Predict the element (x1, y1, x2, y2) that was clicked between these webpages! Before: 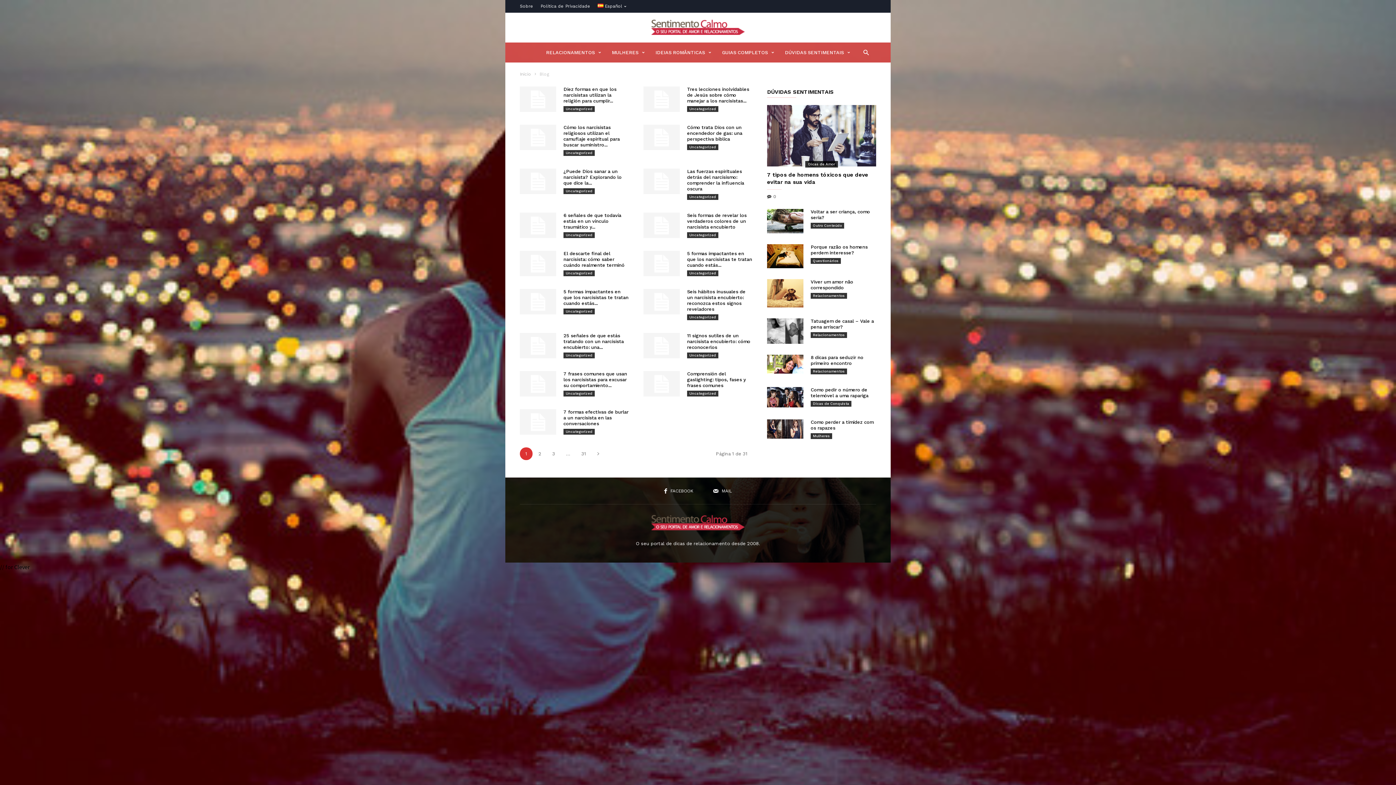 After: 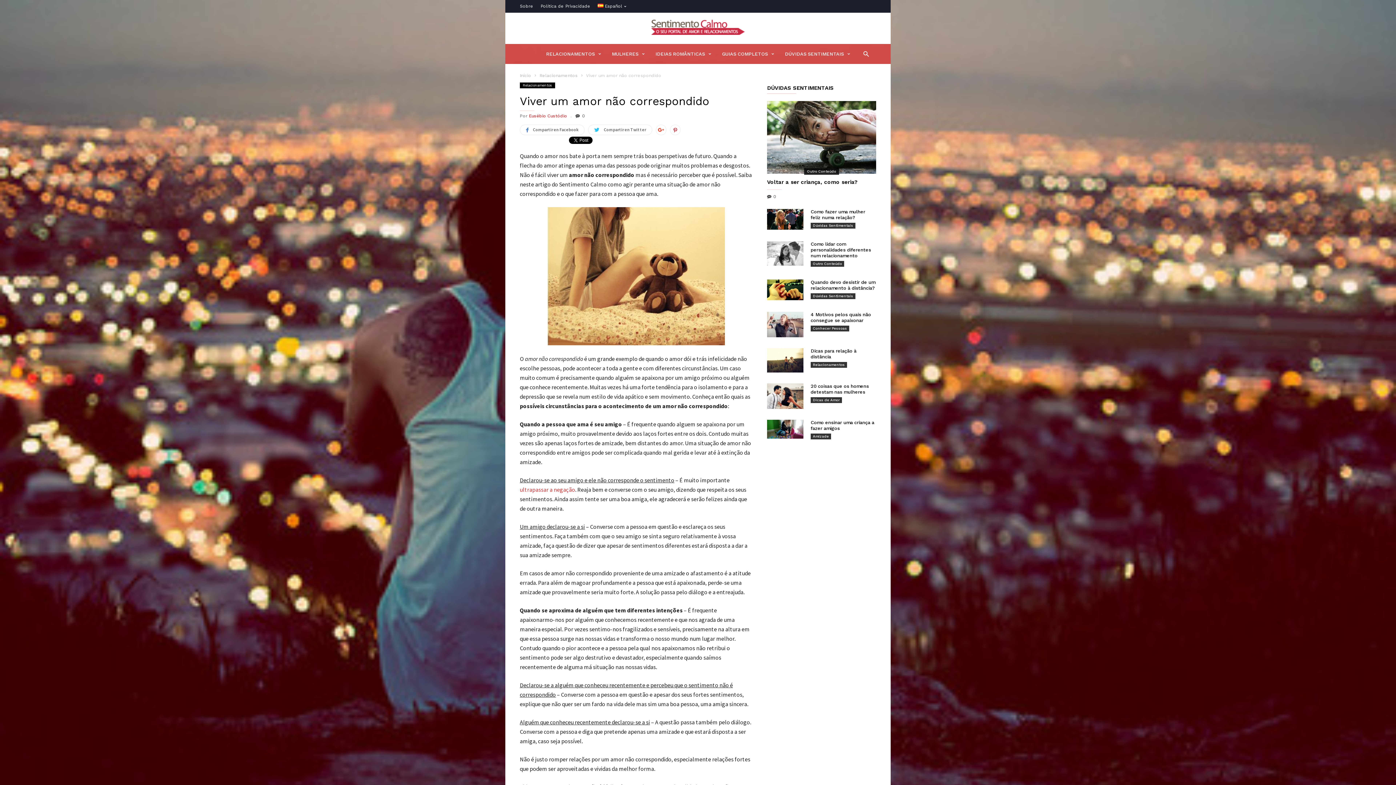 Action: bbox: (810, 279, 853, 290) label: Viver um amor não correspondido